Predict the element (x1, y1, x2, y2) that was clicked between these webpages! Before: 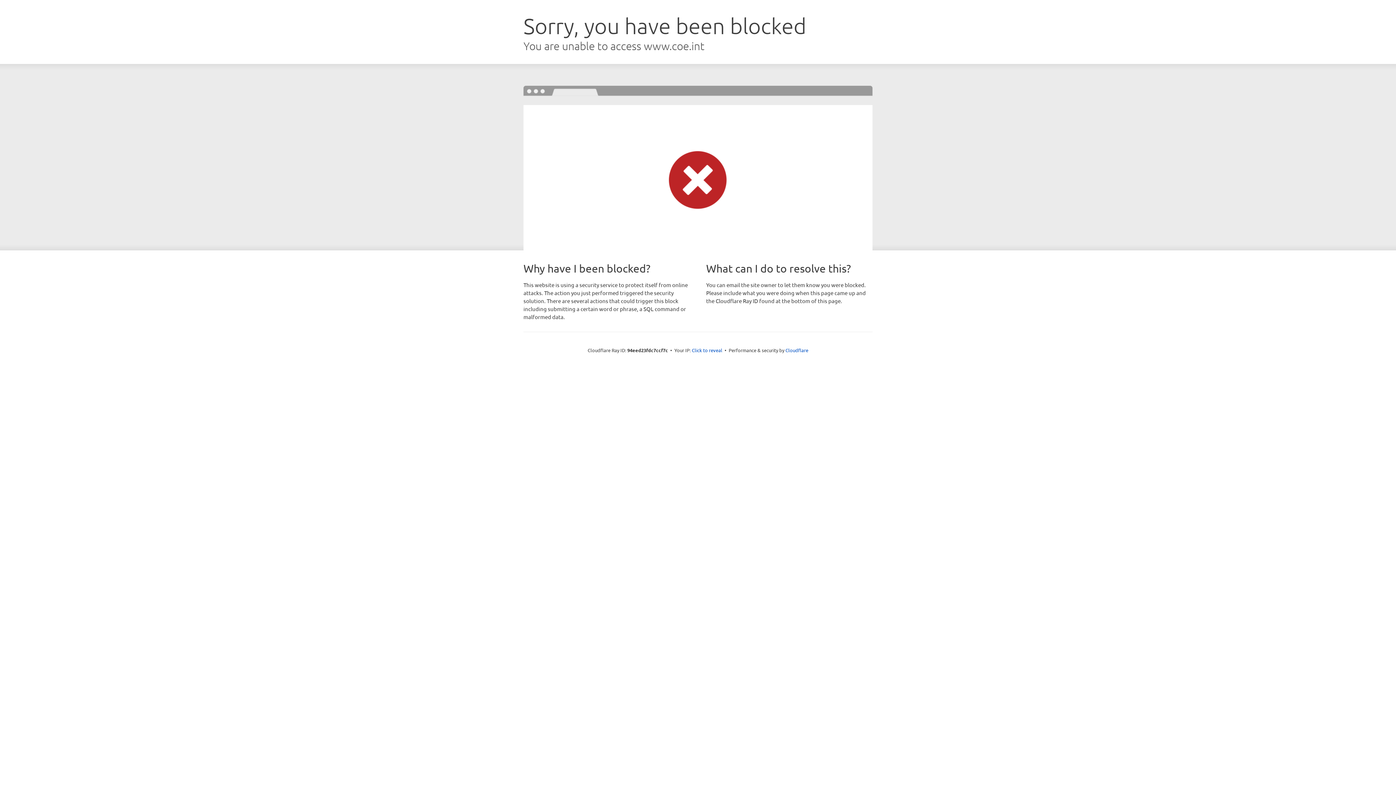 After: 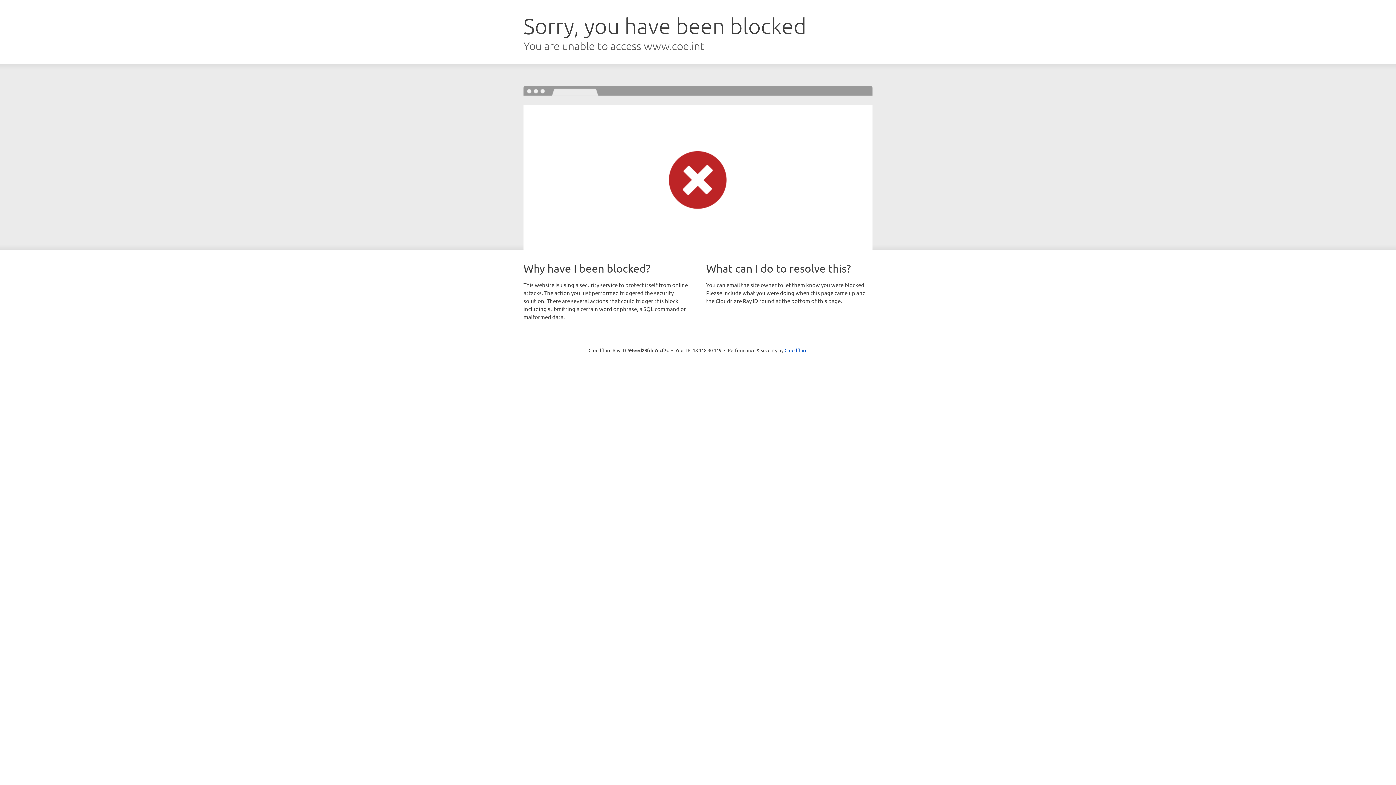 Action: label: Click to reveal bbox: (692, 346, 722, 353)